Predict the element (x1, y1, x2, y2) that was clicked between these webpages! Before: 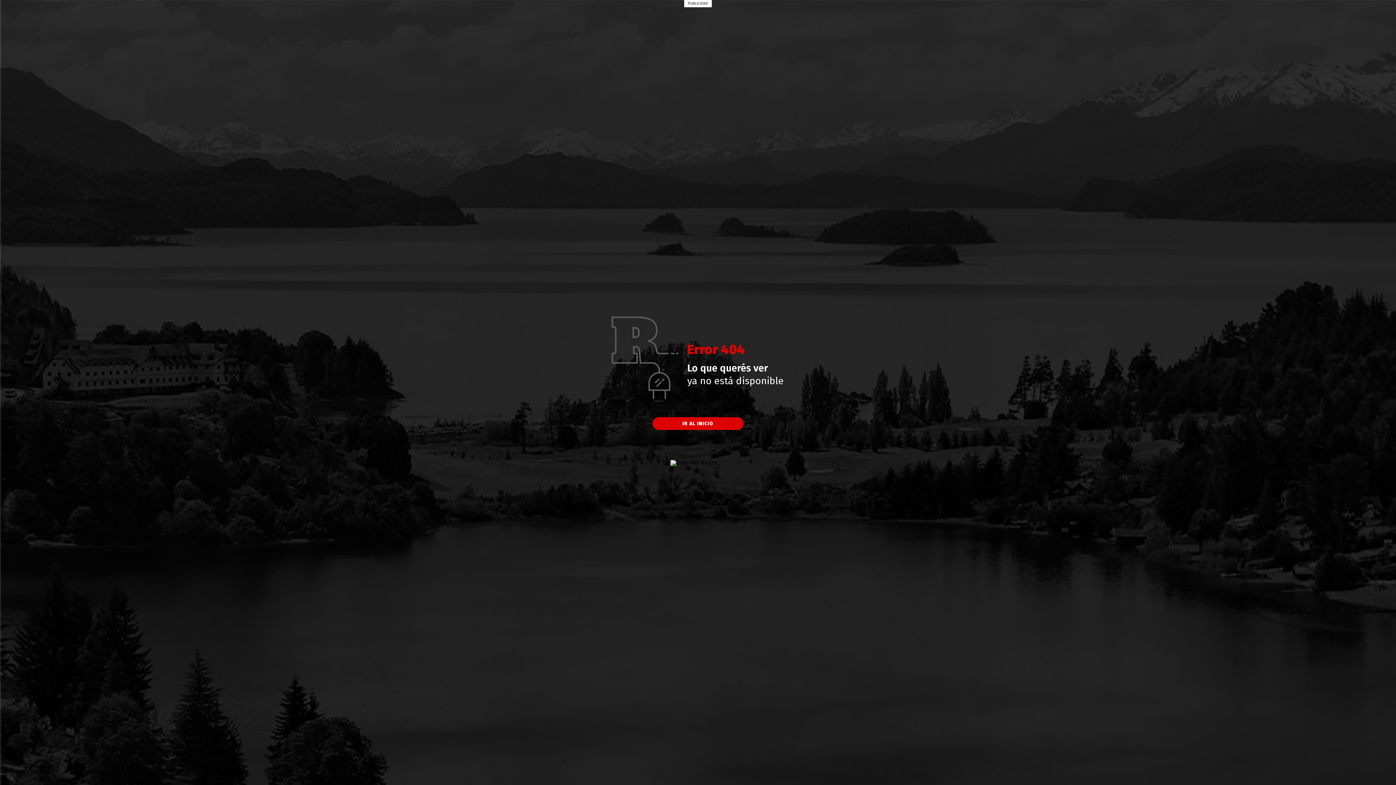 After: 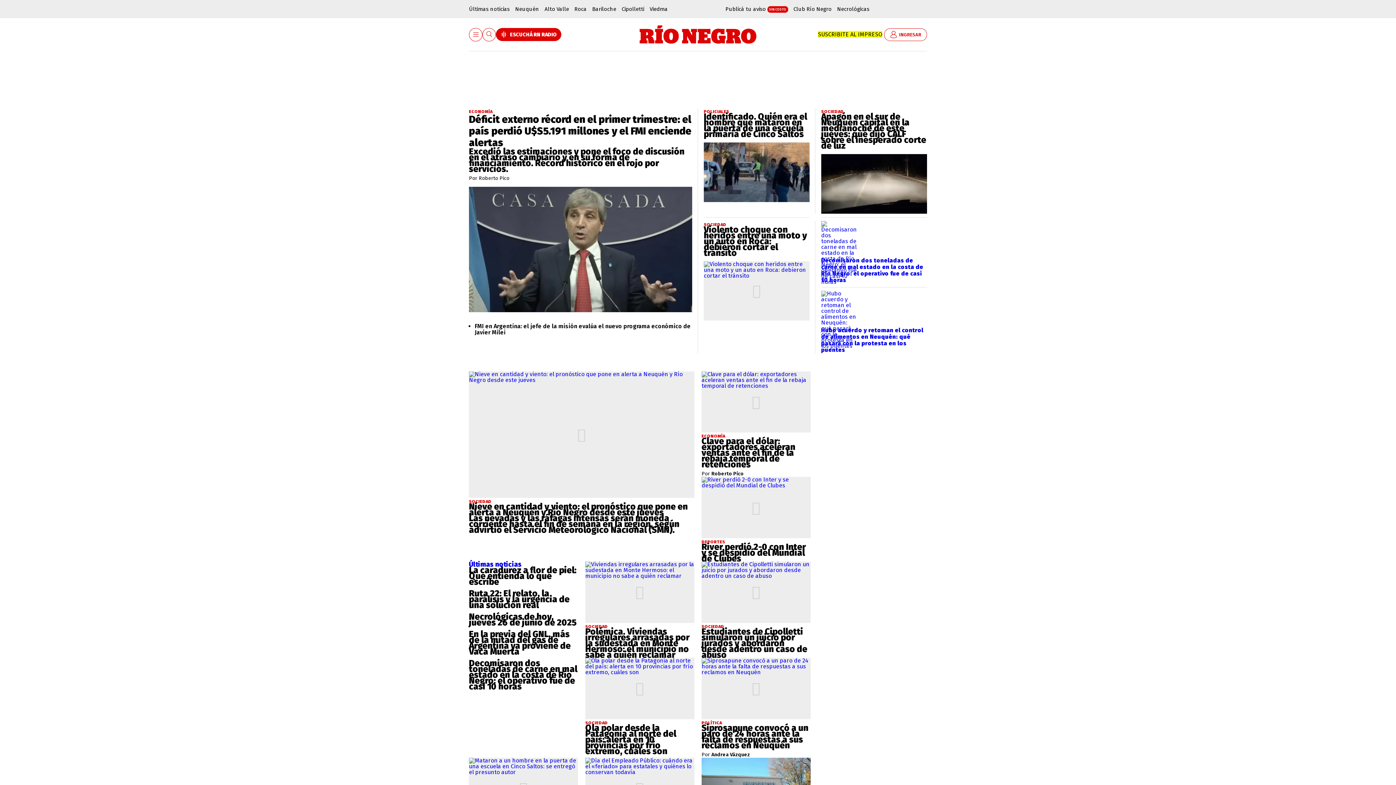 Action: label: IR AL INICIO bbox: (652, 417, 743, 430)